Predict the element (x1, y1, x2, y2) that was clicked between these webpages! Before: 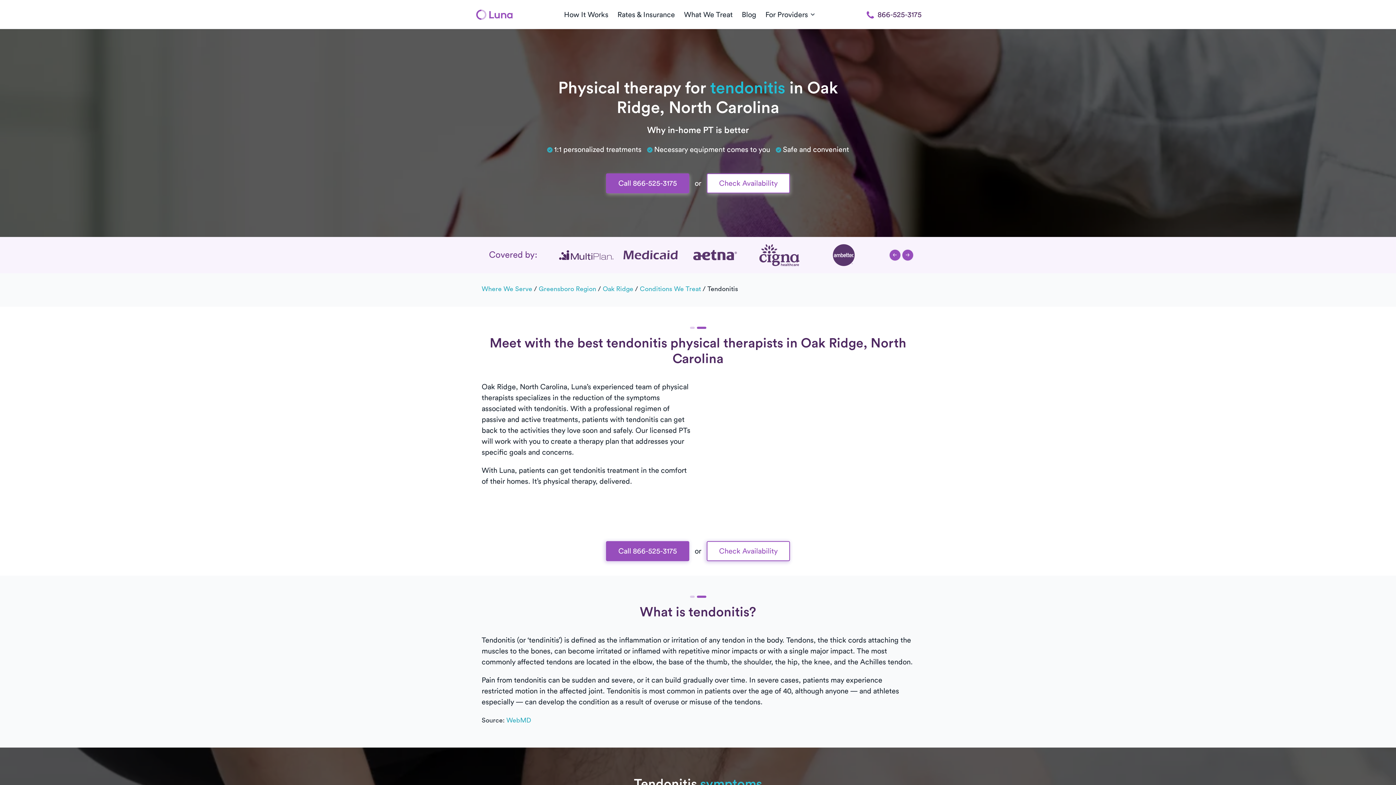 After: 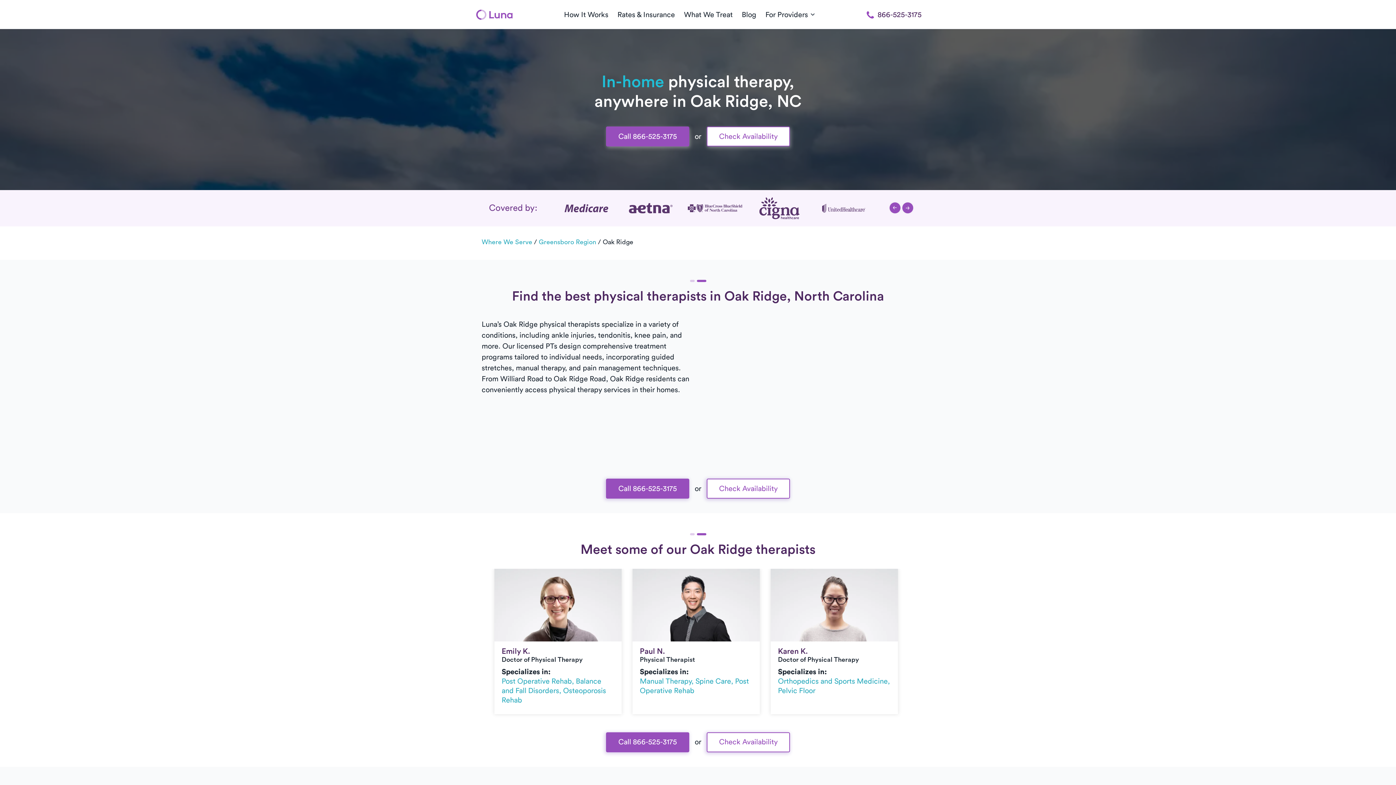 Action: bbox: (602, 285, 633, 292) label: Oak Ridge